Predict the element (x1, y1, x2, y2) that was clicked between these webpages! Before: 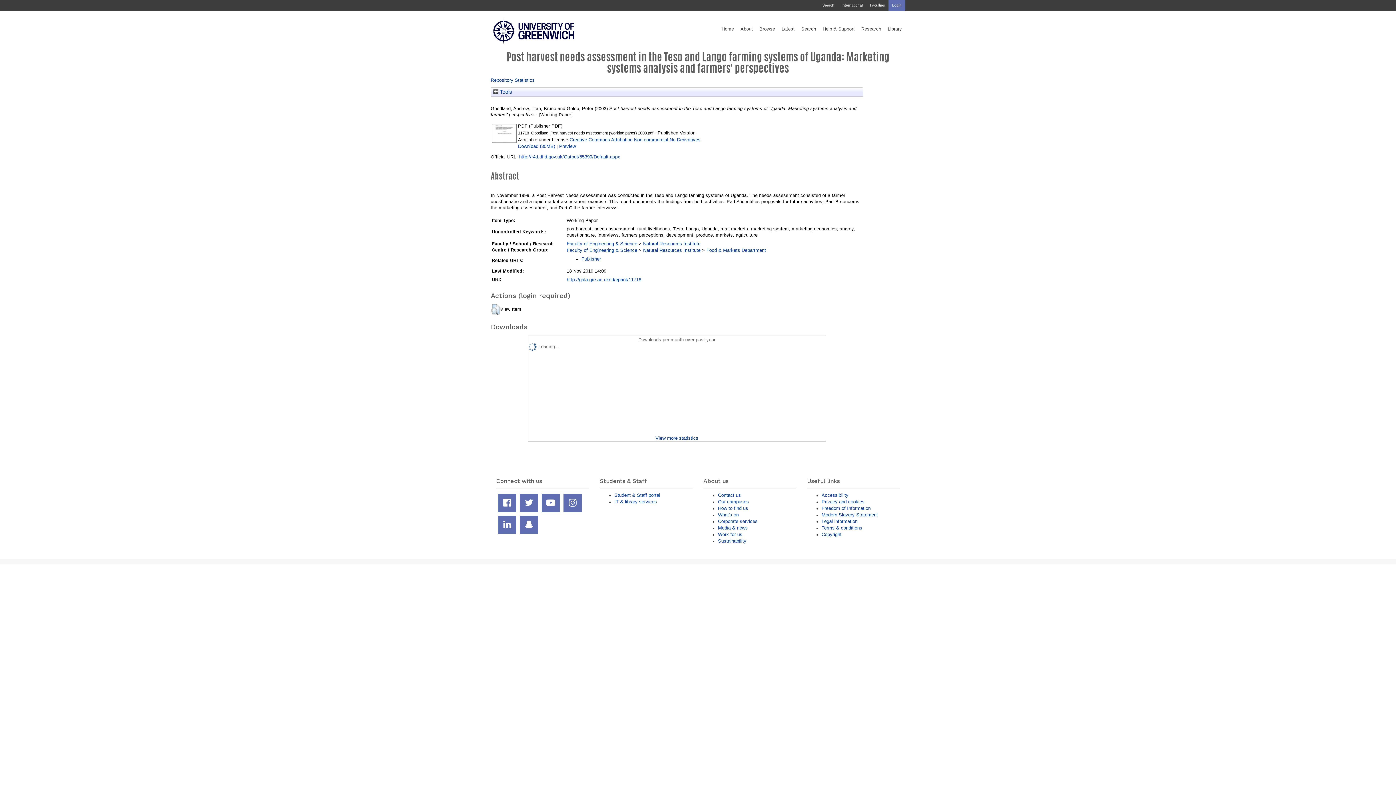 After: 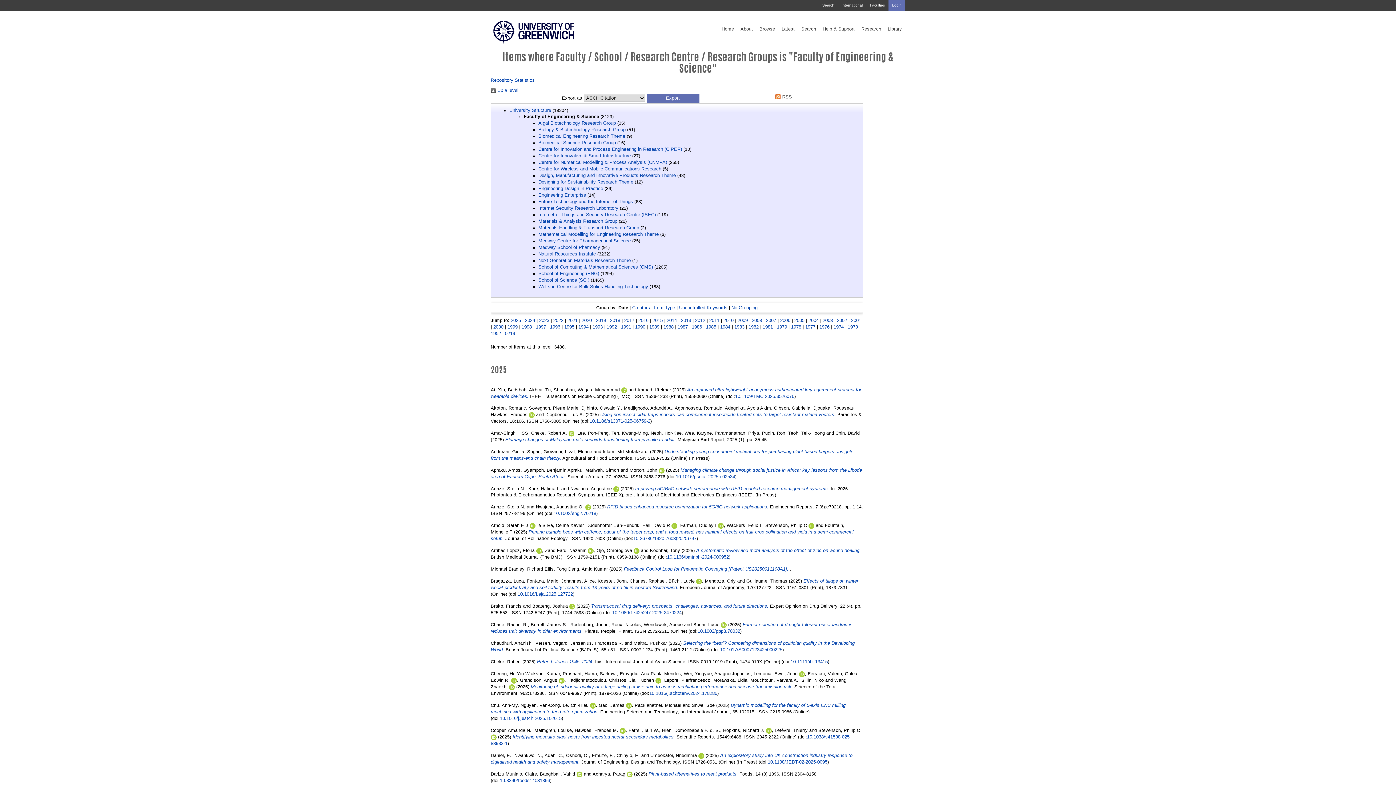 Action: bbox: (566, 240, 637, 246) label: Faculty of Engineering & Science